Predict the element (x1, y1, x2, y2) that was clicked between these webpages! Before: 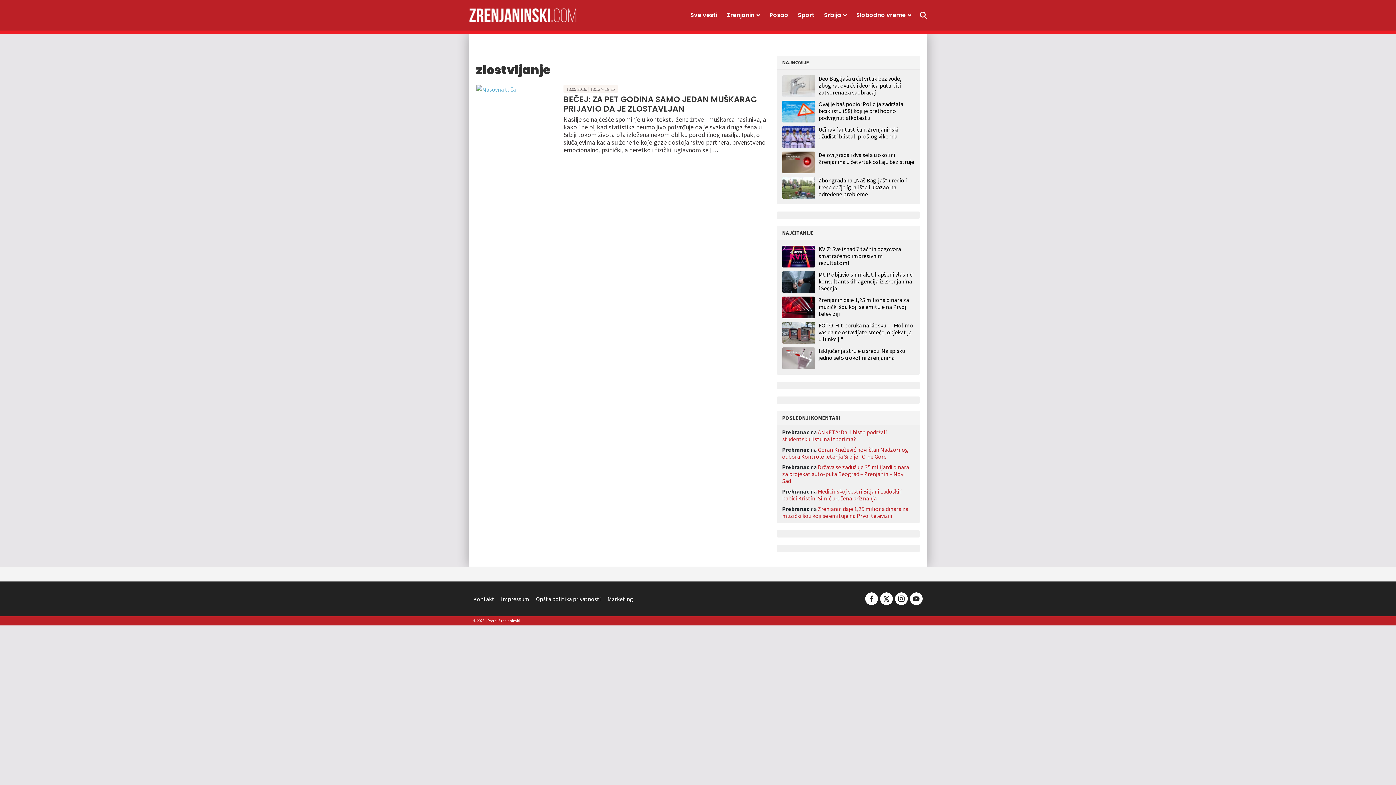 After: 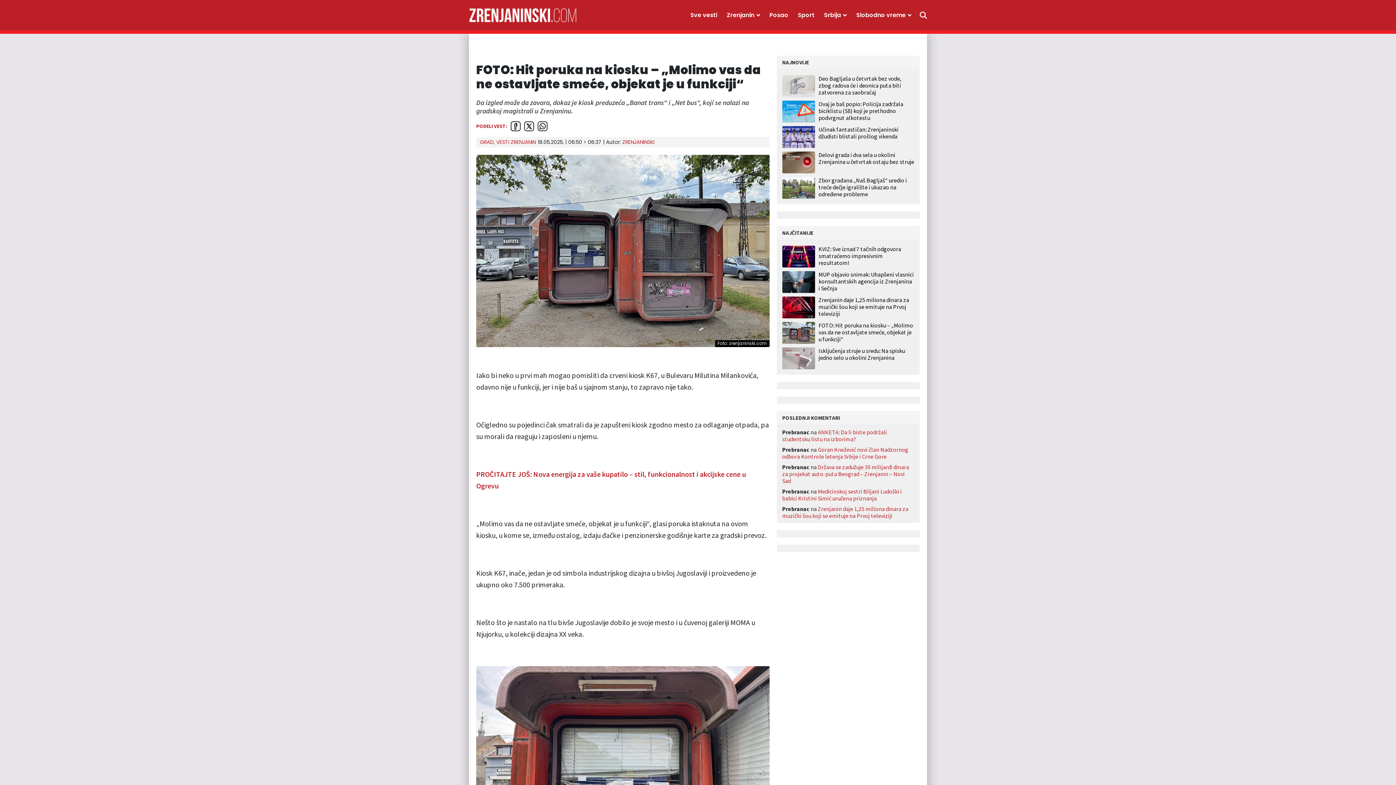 Action: bbox: (782, 504, 818, 525)